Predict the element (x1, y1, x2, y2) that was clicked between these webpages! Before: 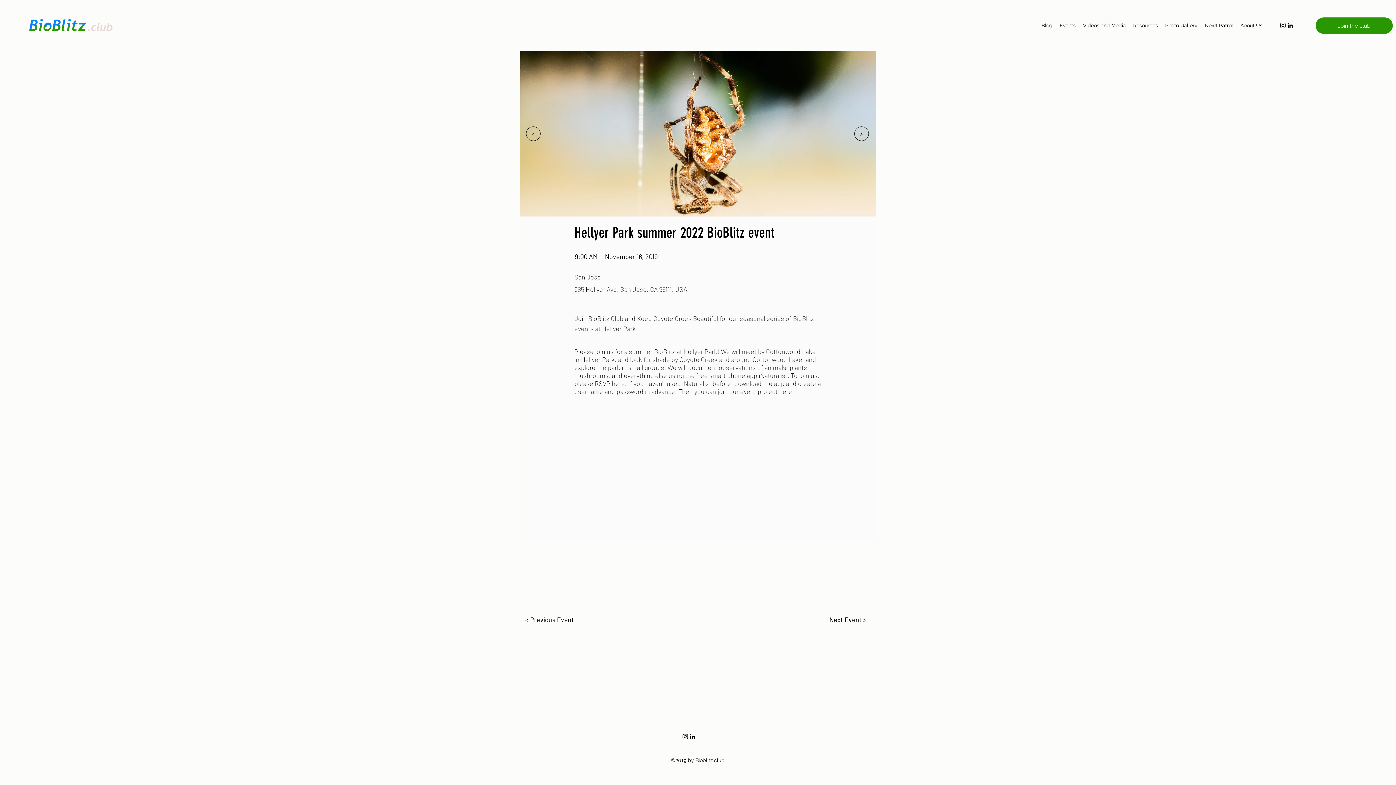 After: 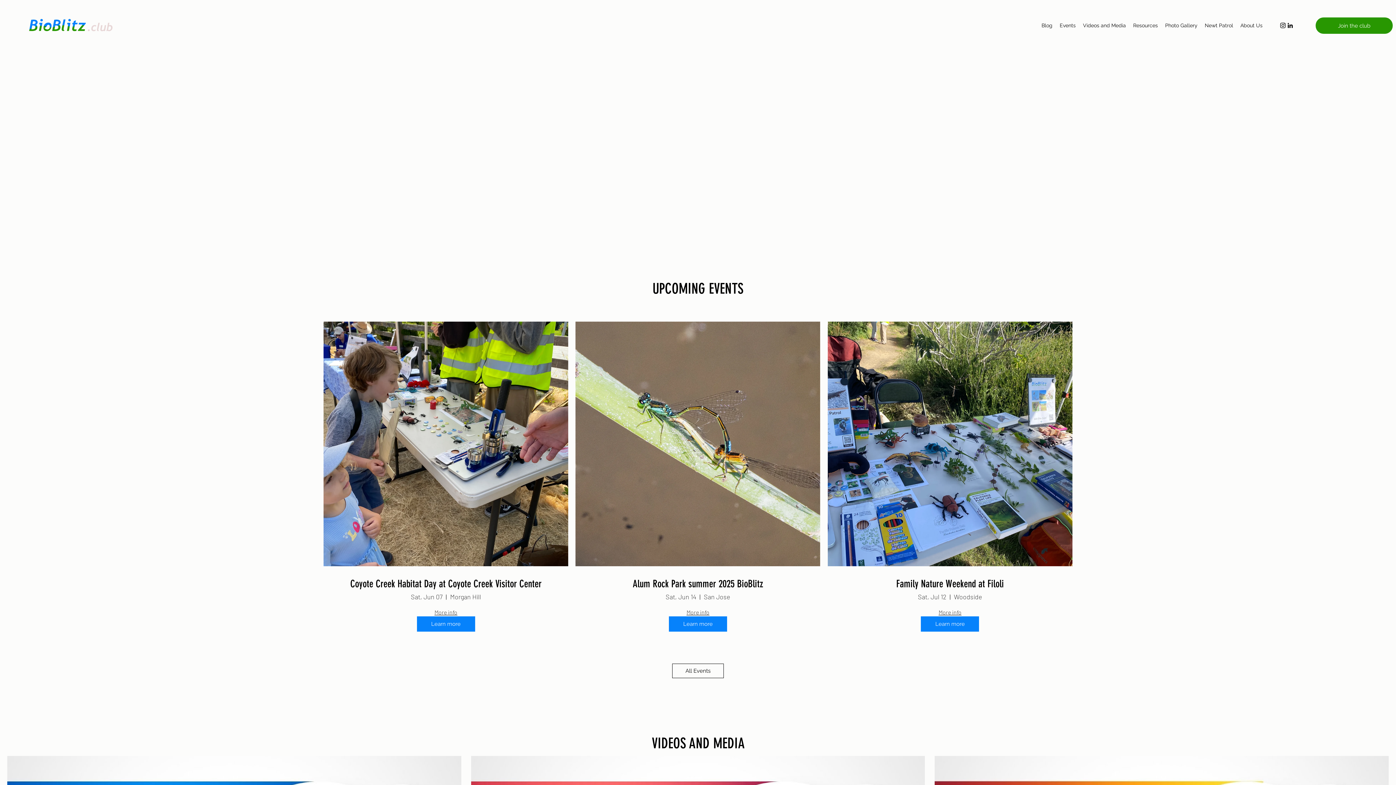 Action: bbox: (29, 10, 114, 40)